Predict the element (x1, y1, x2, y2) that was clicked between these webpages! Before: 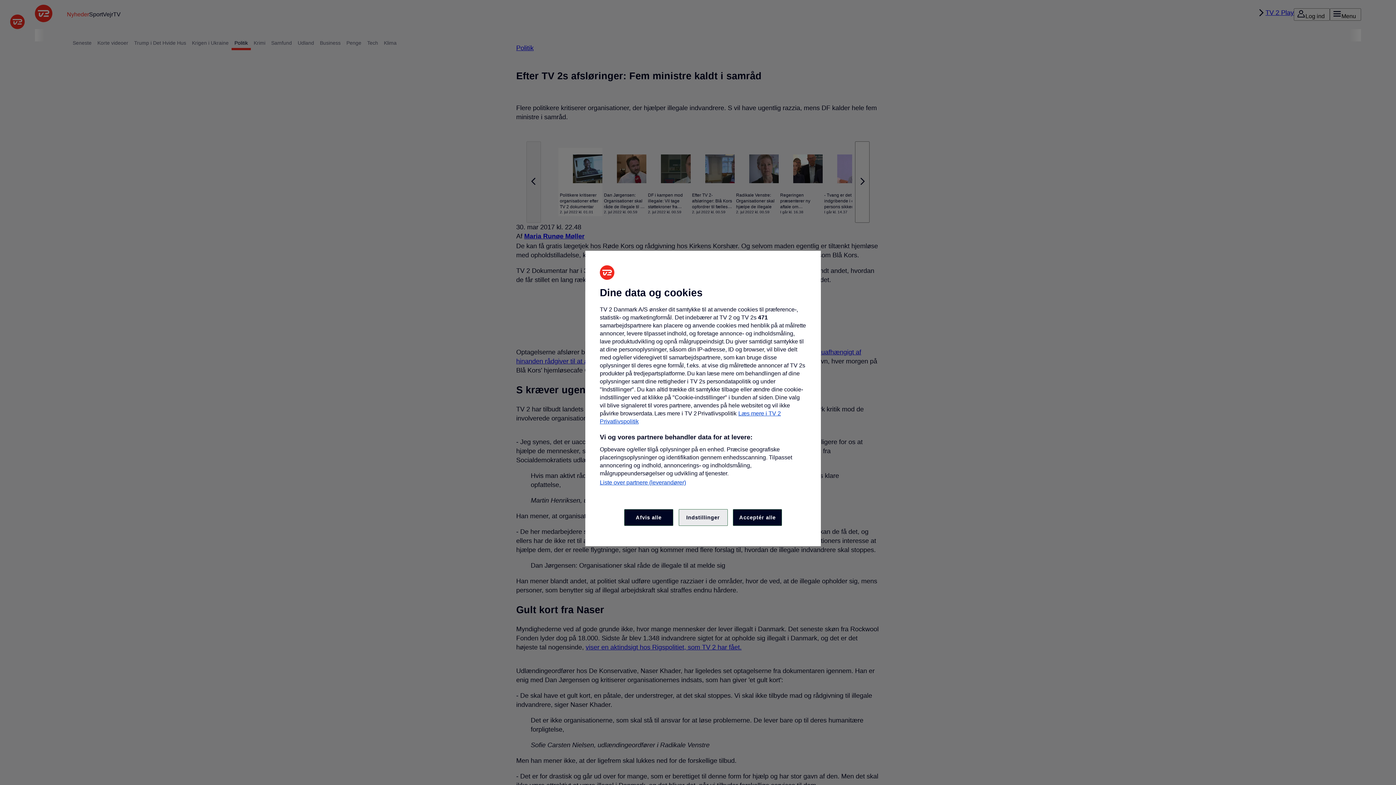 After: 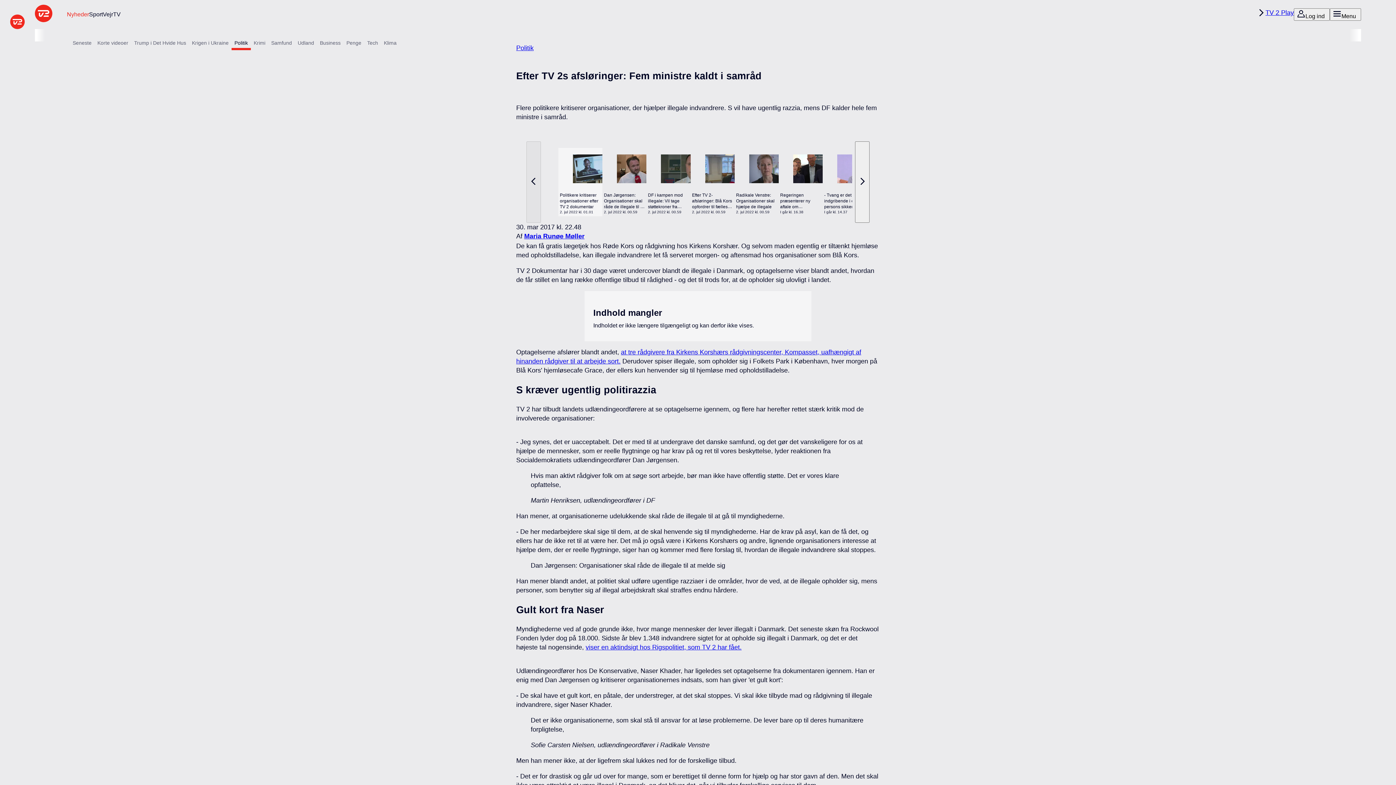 Action: label: Acceptér alle bbox: (733, 509, 782, 526)